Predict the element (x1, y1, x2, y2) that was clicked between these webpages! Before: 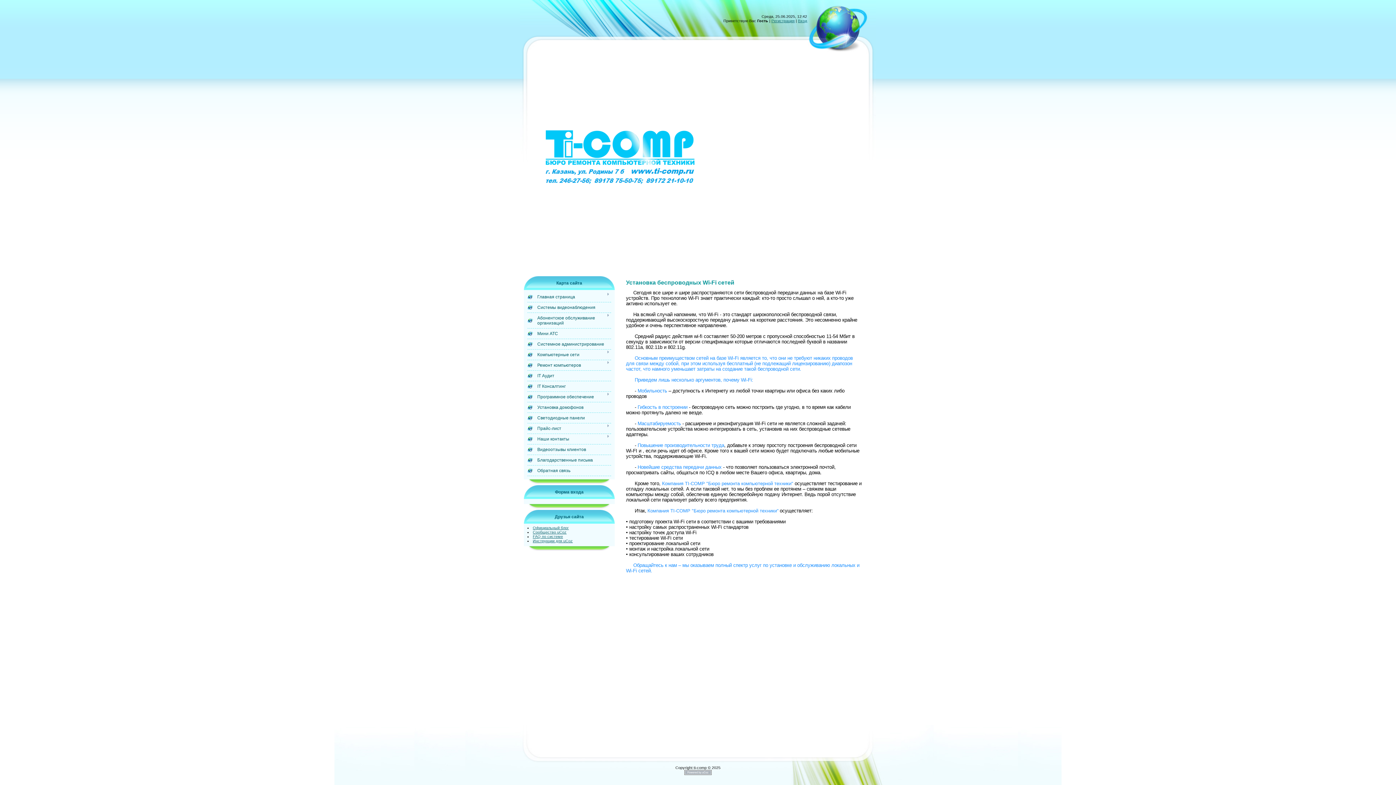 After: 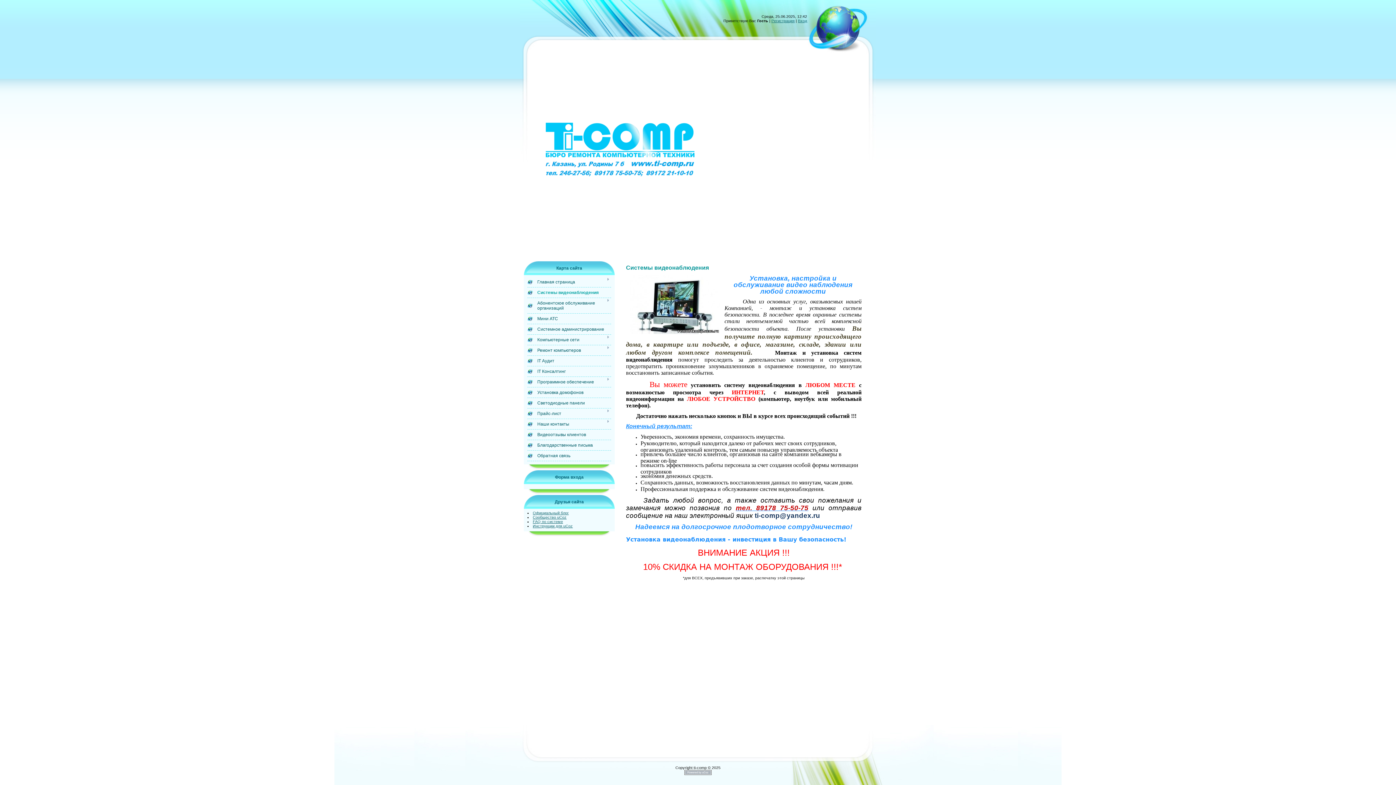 Action: label: Системы видеонаблюдения bbox: (537, 305, 595, 310)